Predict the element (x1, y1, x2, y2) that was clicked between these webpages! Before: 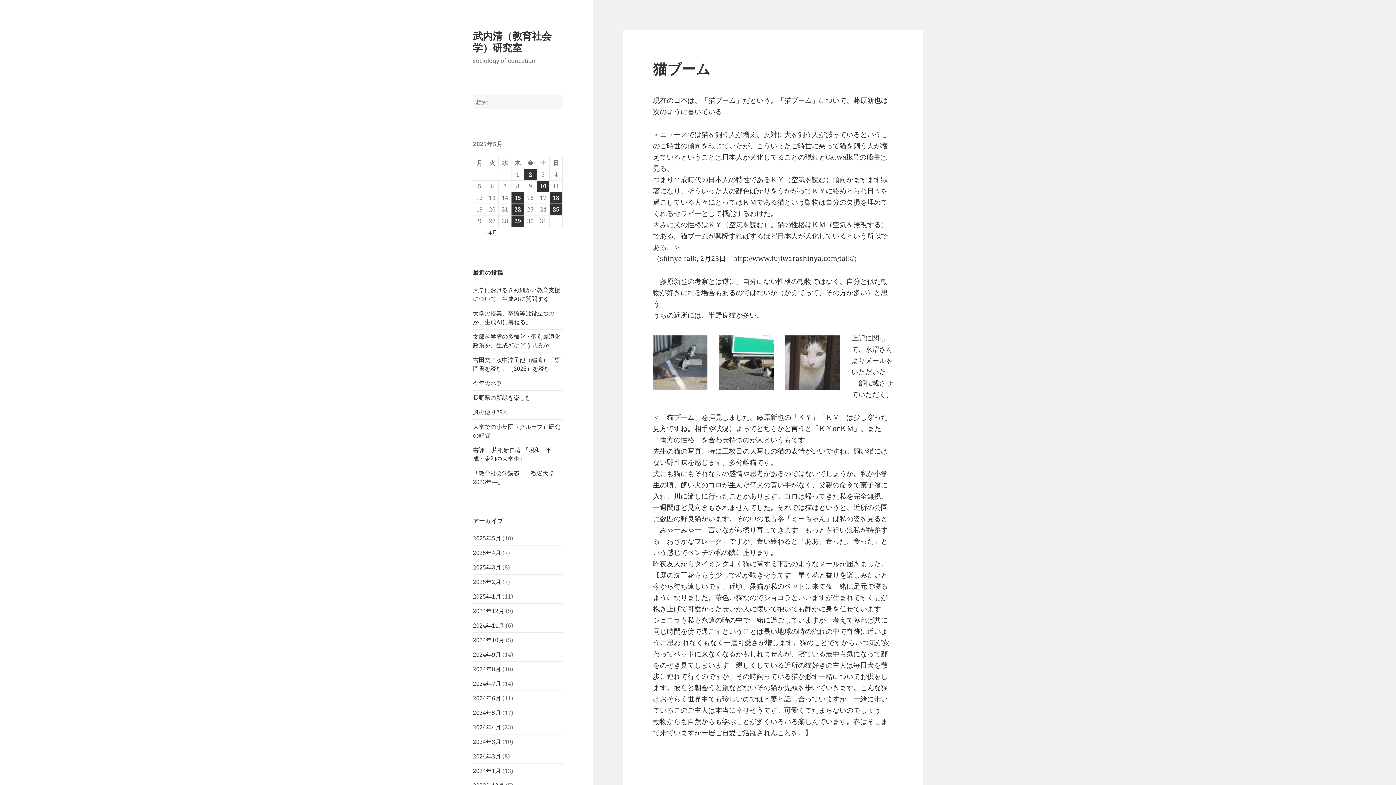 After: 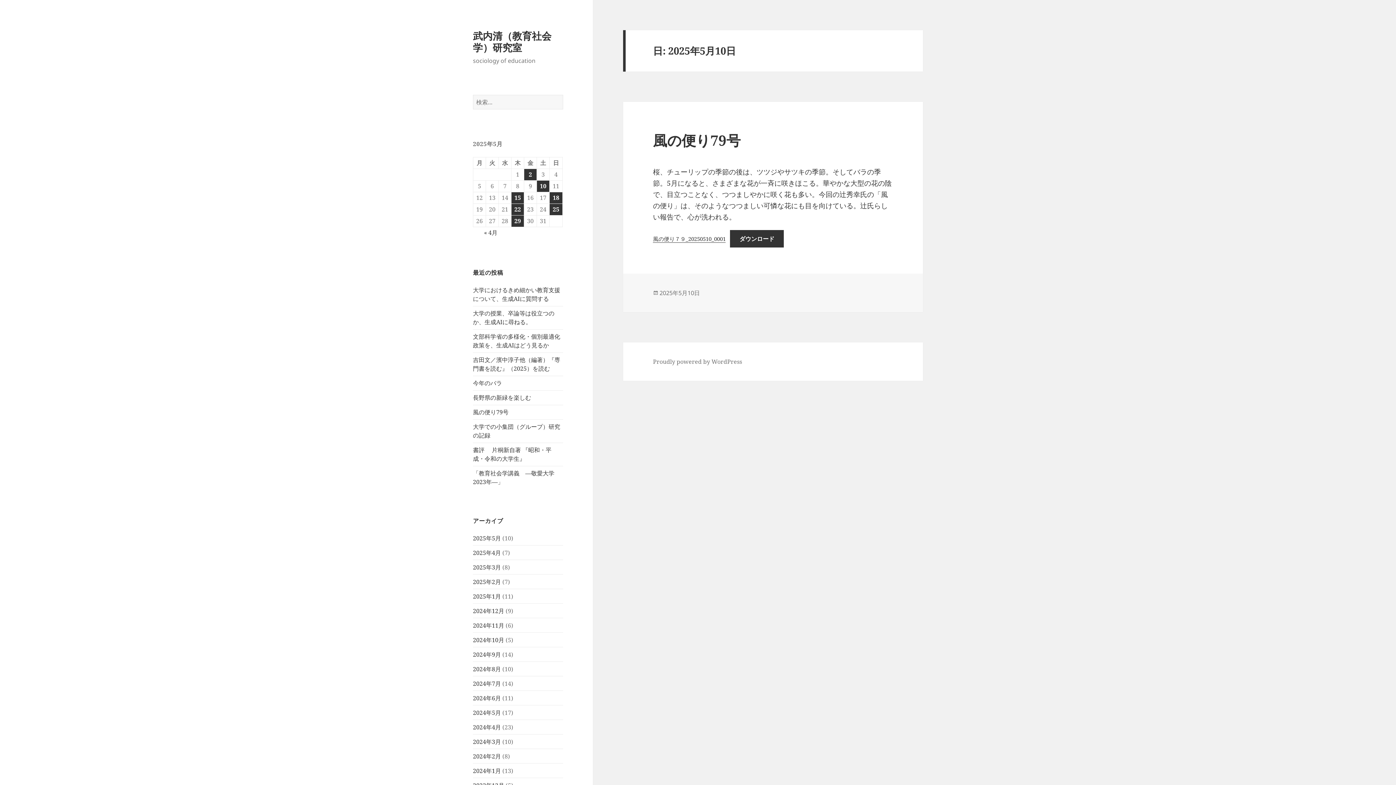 Action: label: 2025年5月10日 に投稿を公開 bbox: (537, 180, 549, 191)